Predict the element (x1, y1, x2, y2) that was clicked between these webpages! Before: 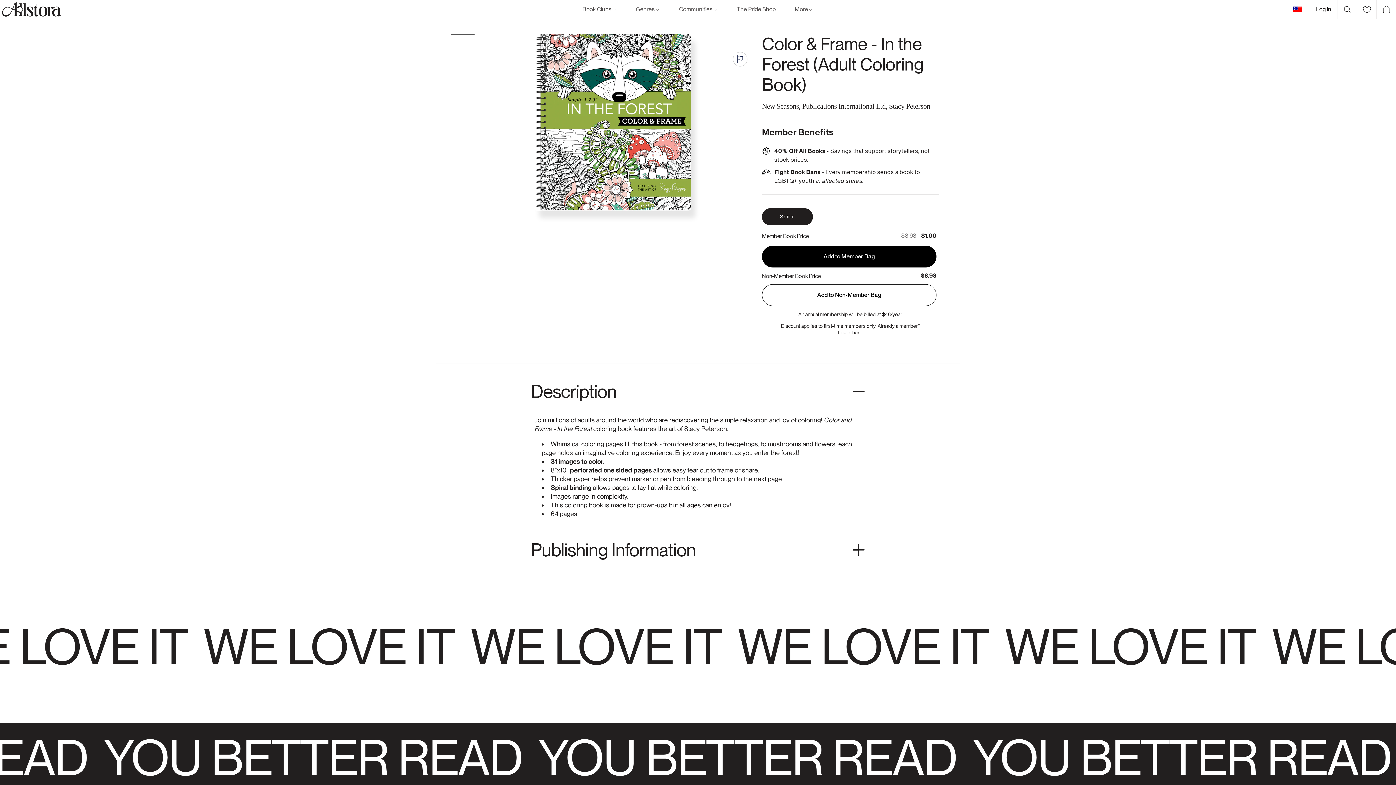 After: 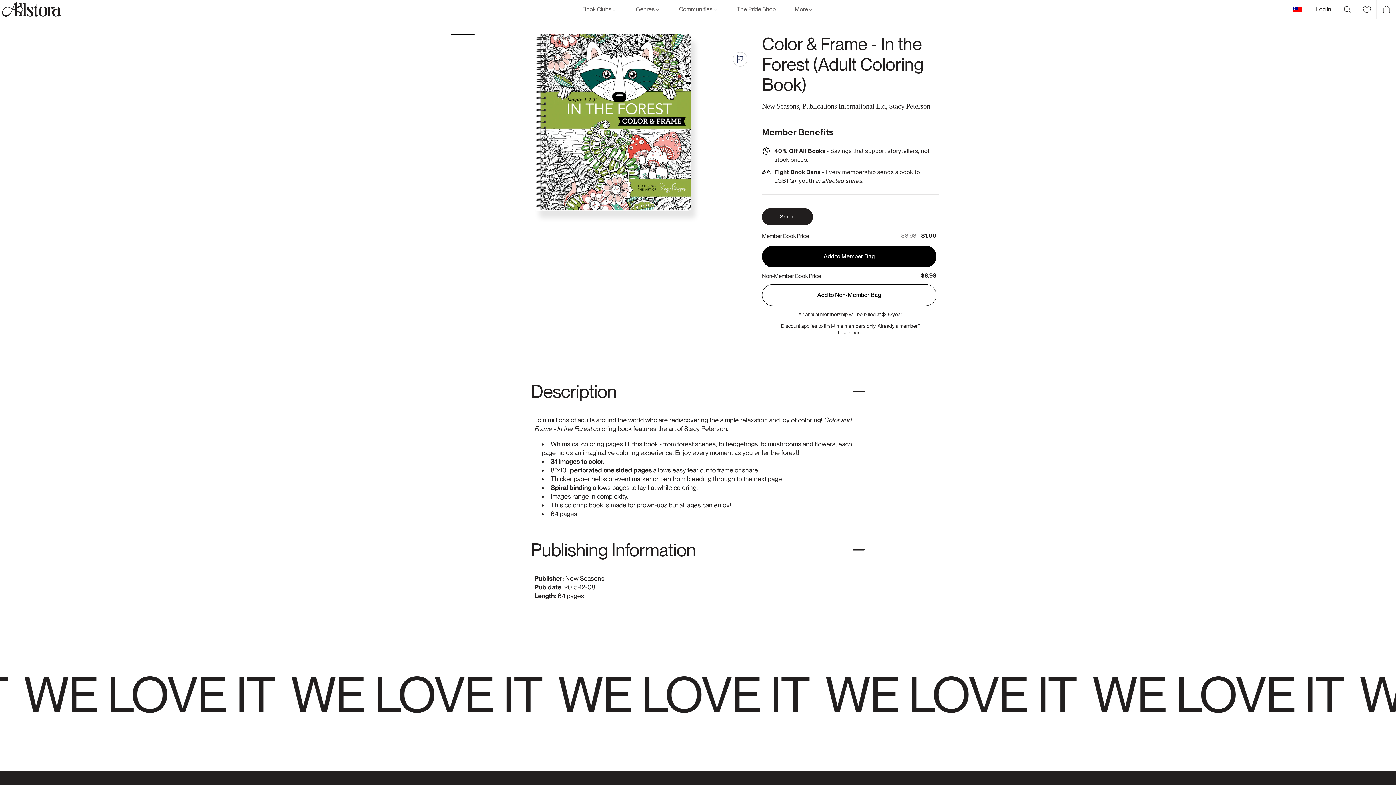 Action: bbox: (530, 533, 865, 567) label: Publishing Information